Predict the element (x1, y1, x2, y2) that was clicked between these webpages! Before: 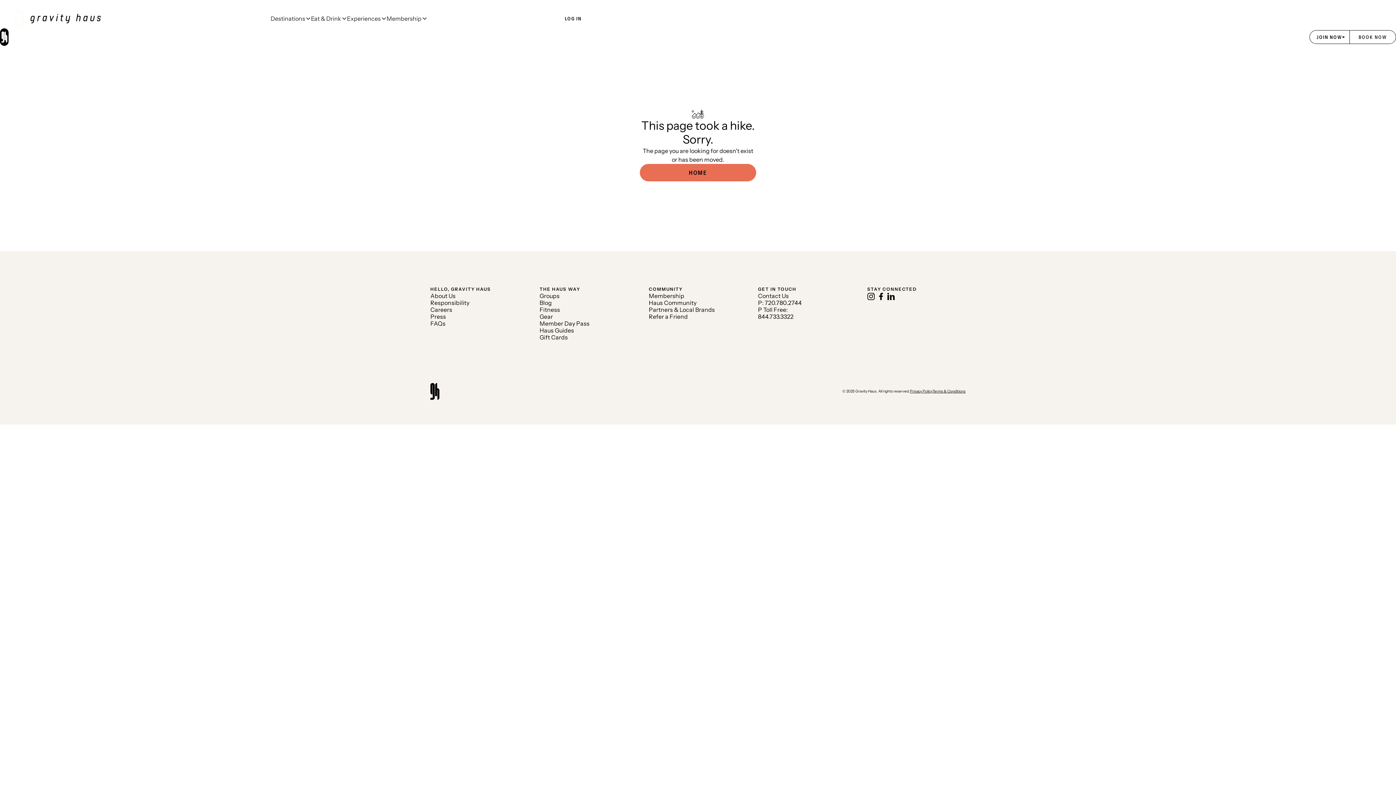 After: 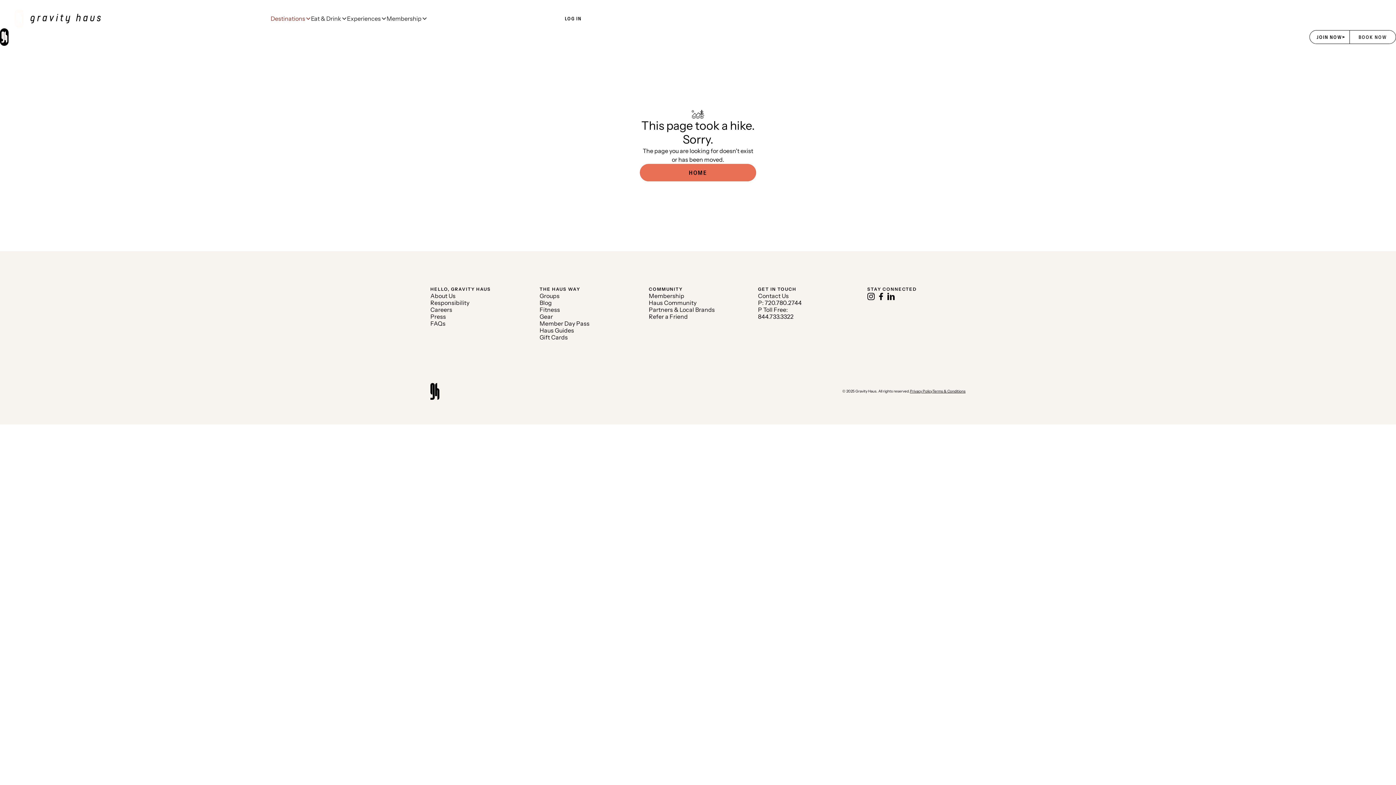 Action: bbox: (270, 8, 311, 28) label: Destinations